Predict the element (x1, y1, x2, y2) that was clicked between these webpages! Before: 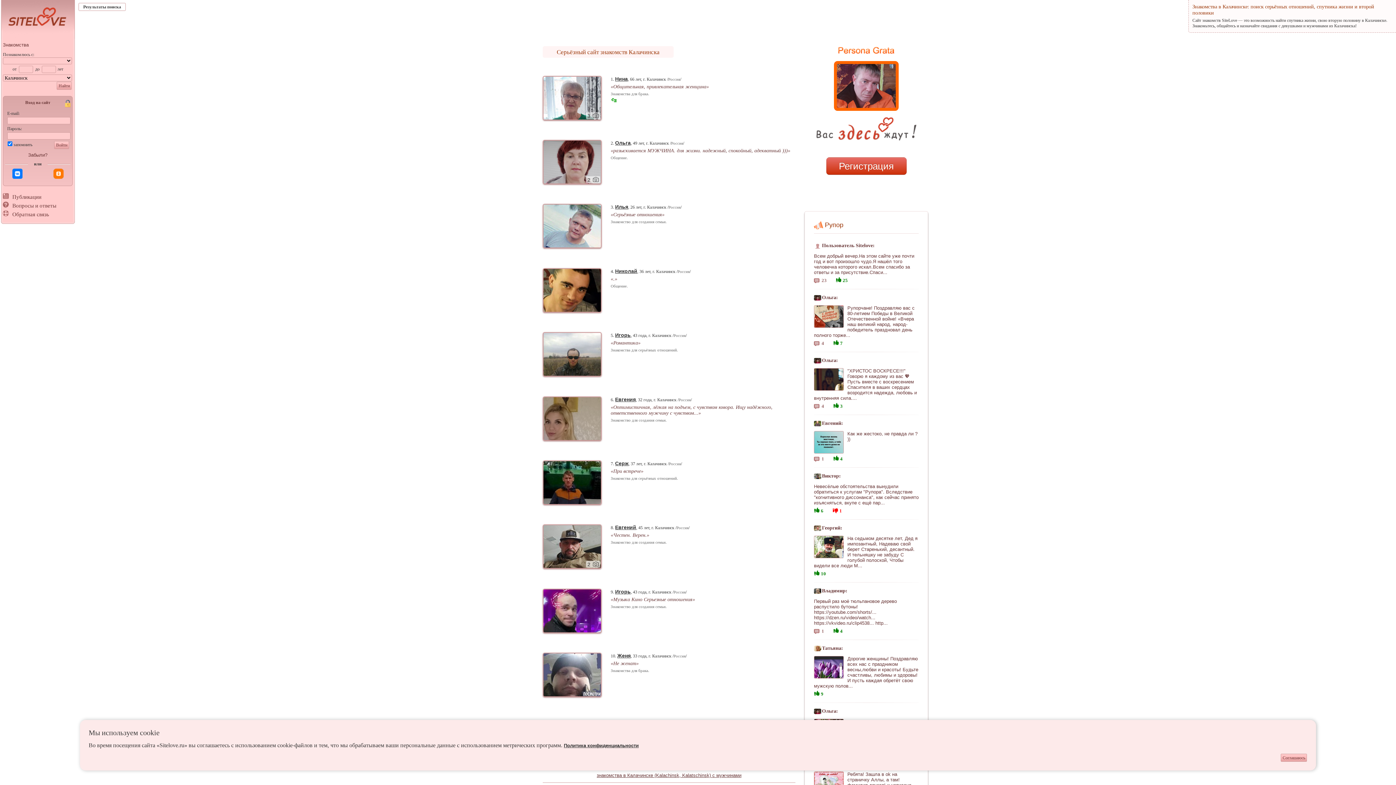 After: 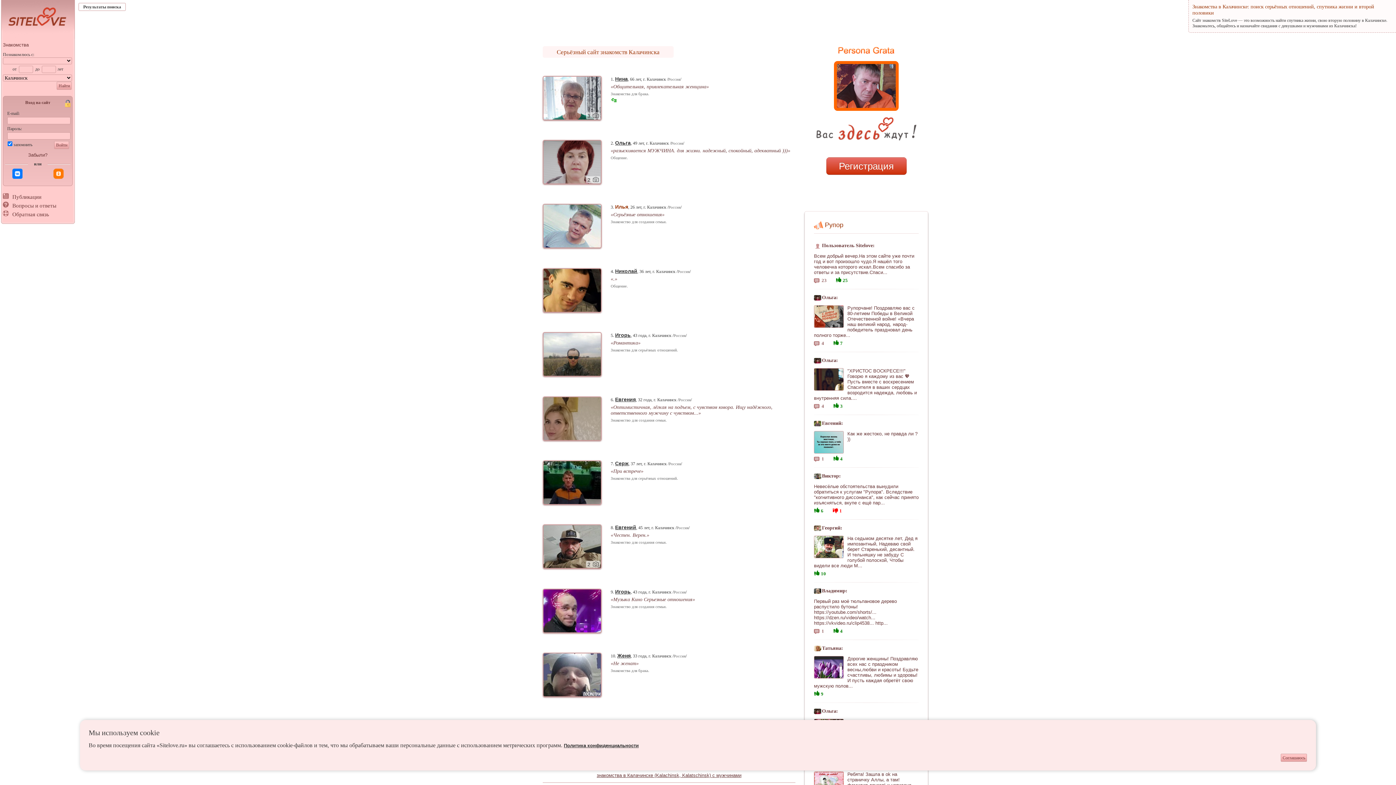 Action: label: Илья bbox: (615, 204, 628, 209)